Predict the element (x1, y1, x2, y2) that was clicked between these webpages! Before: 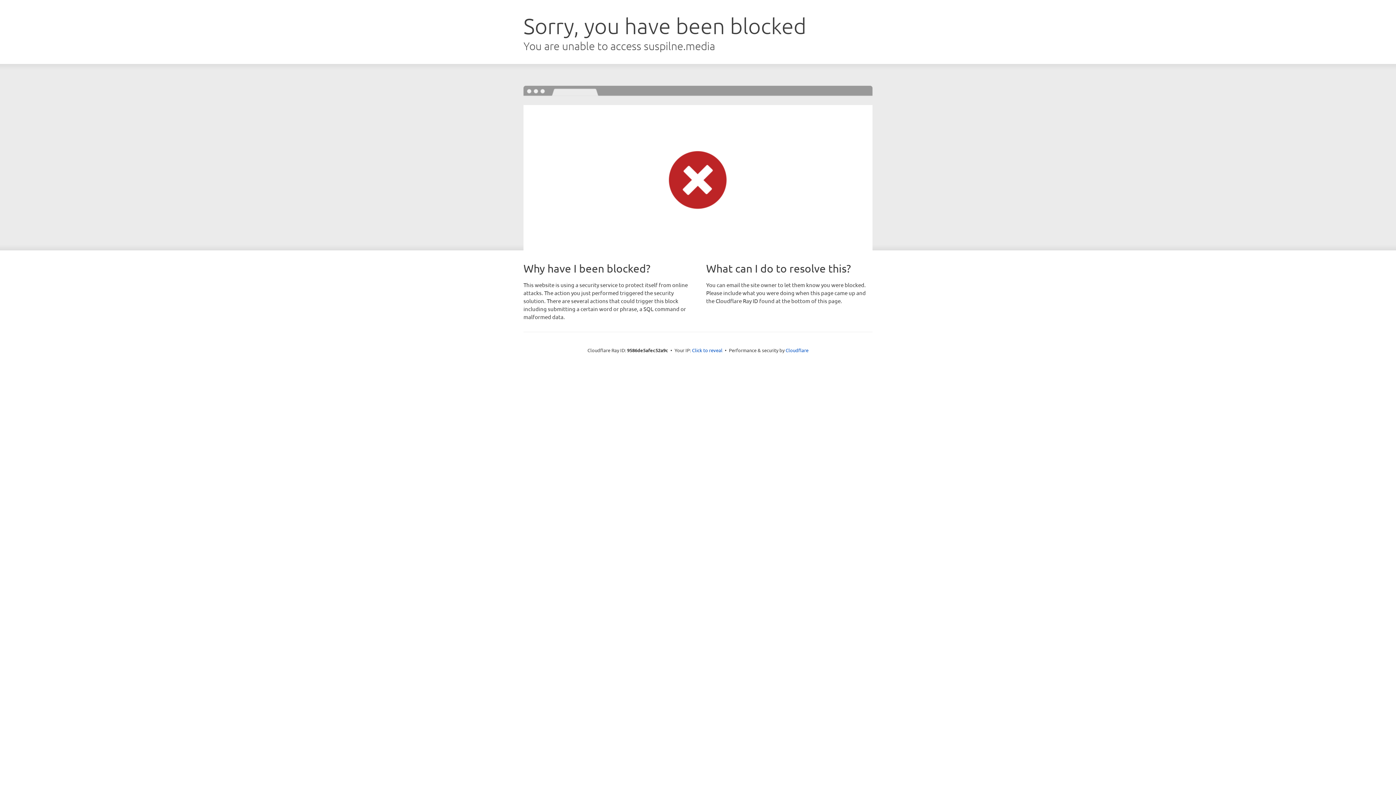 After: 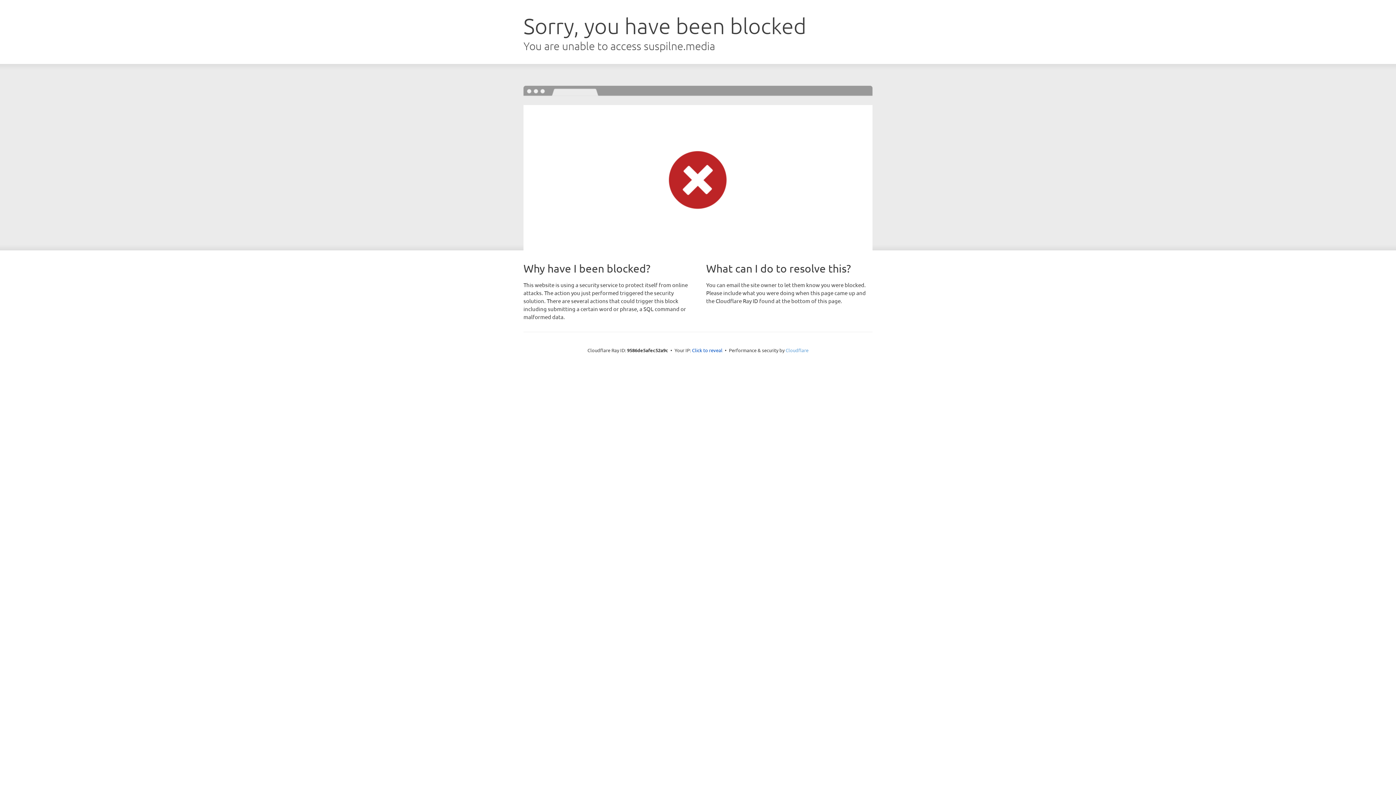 Action: label: Cloudflare bbox: (785, 347, 808, 353)